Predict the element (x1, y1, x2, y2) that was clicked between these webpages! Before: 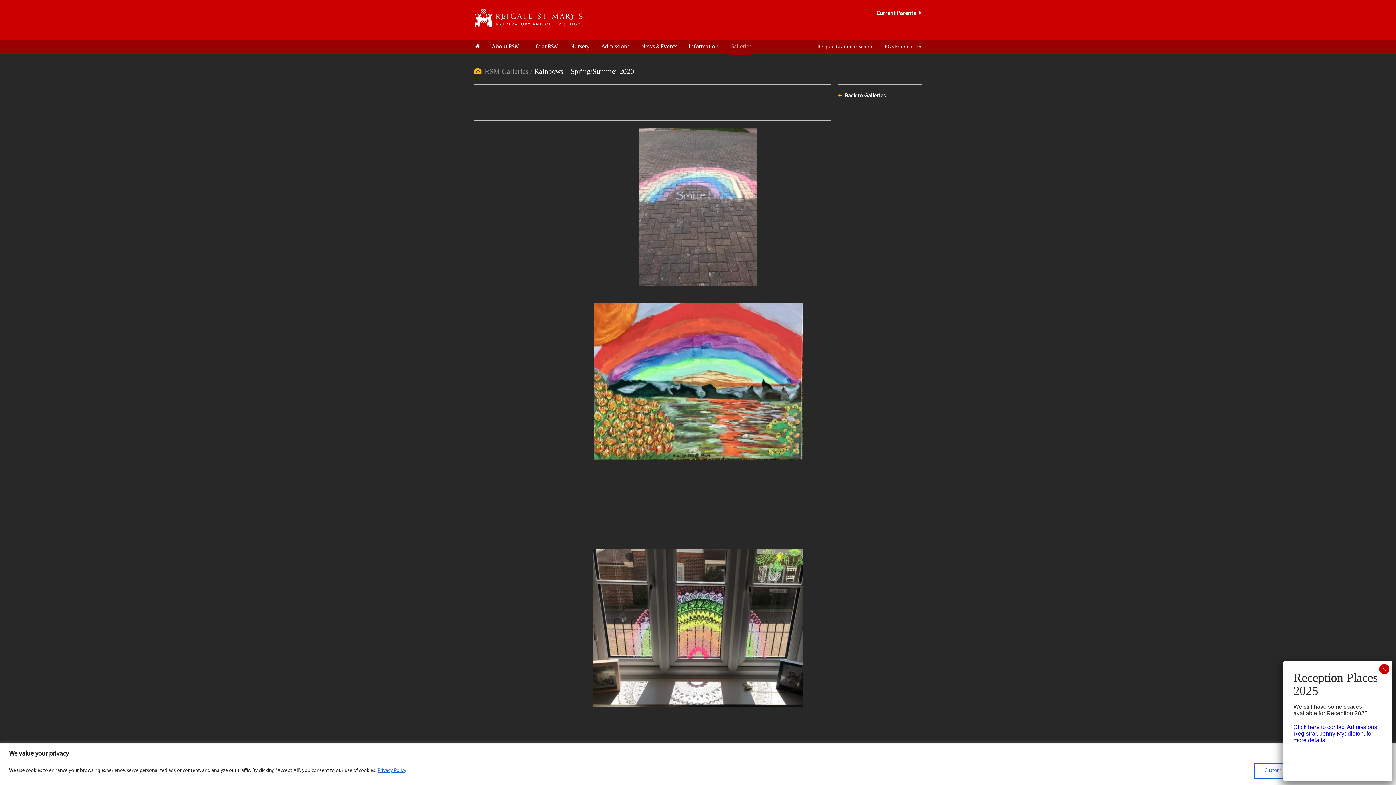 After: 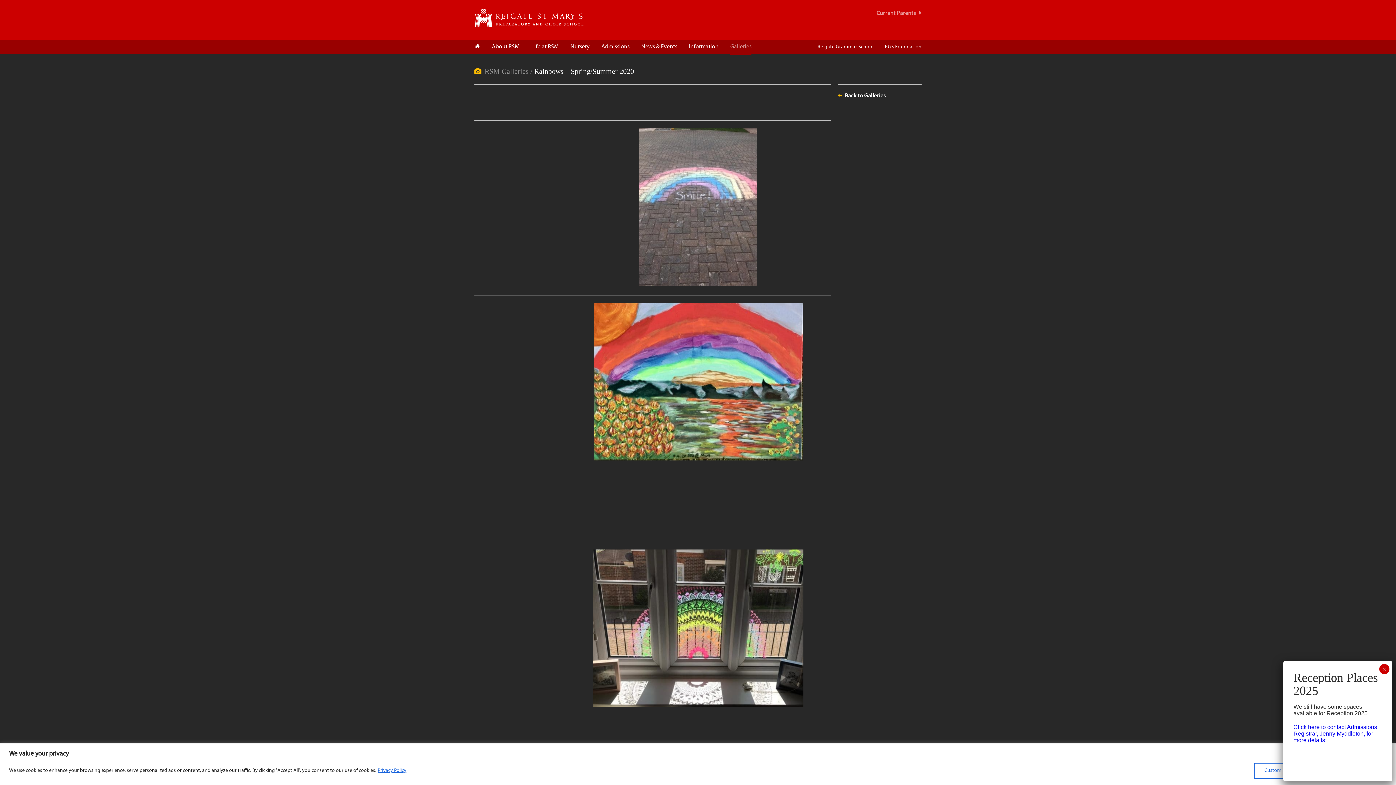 Action: label: Current Parents bbox: (876, 10, 921, 16)